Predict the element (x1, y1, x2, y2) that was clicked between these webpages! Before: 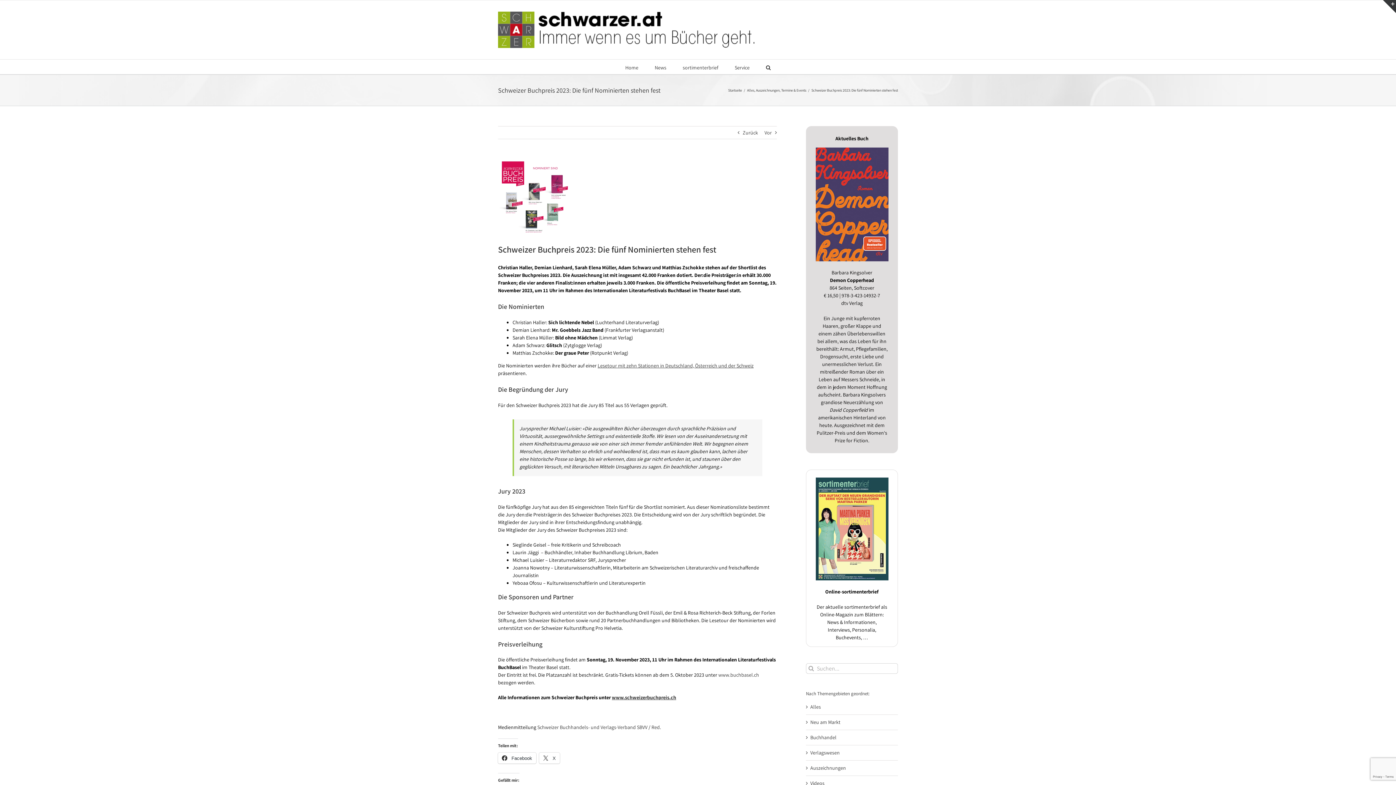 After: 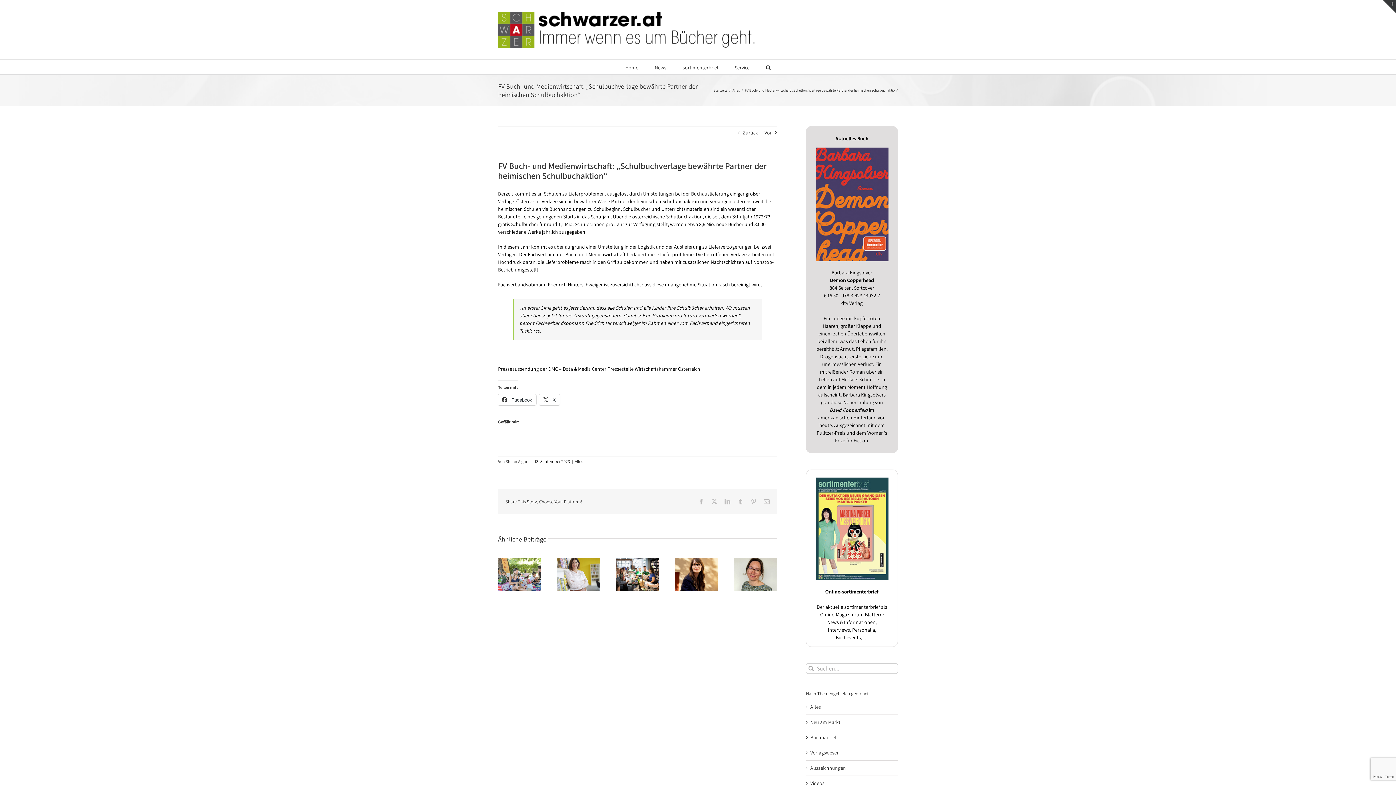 Action: label: Vor bbox: (764, 126, 772, 138)